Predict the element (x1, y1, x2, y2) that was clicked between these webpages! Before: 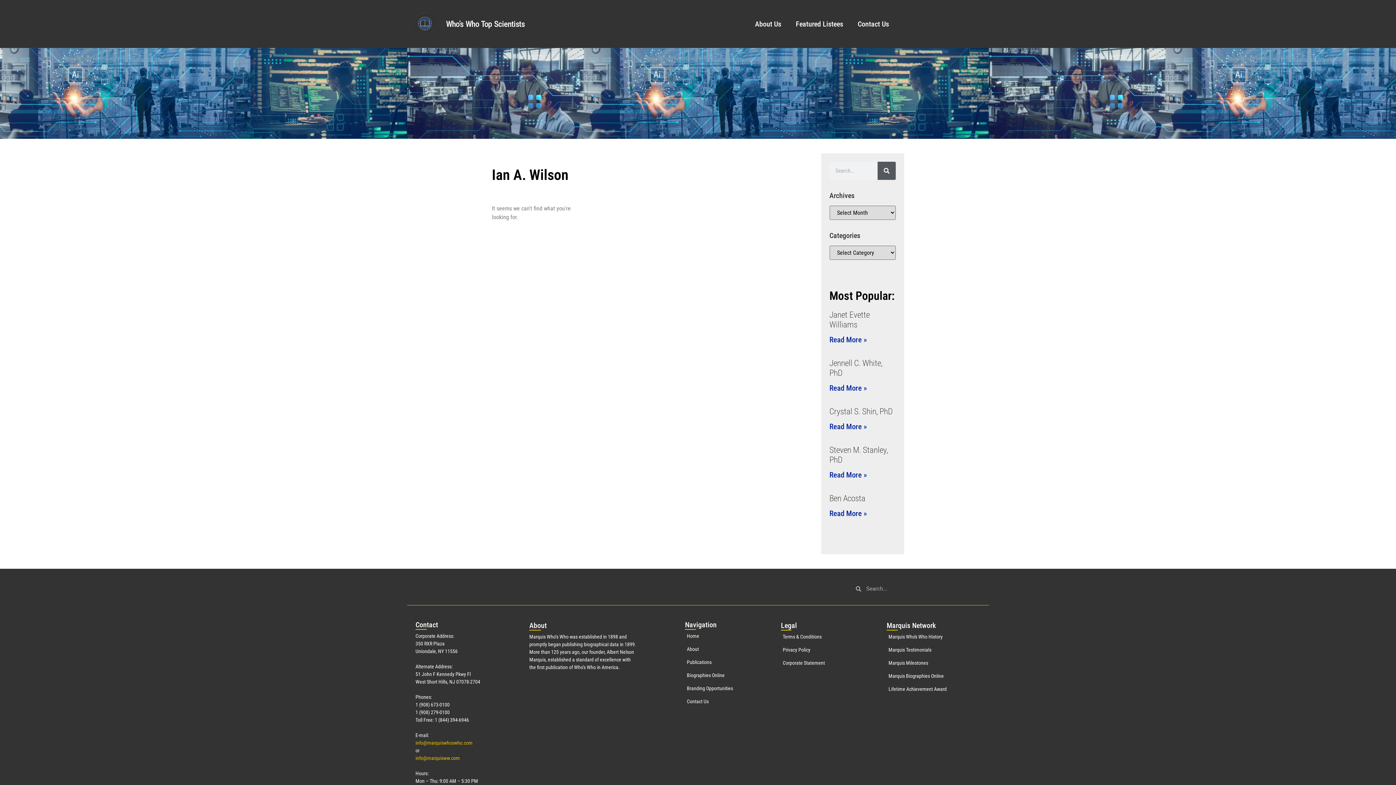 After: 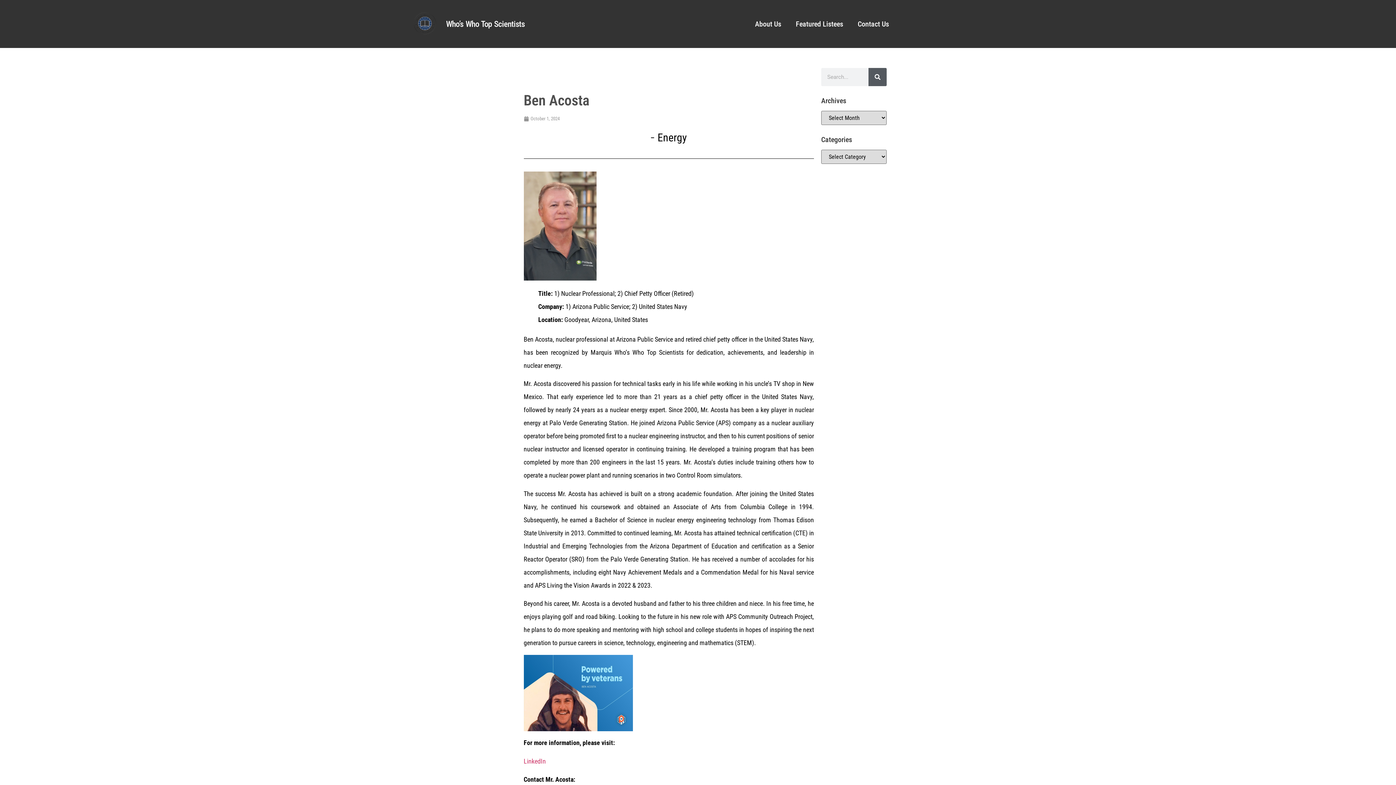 Action: bbox: (829, 493, 865, 503) label: Ben Acosta